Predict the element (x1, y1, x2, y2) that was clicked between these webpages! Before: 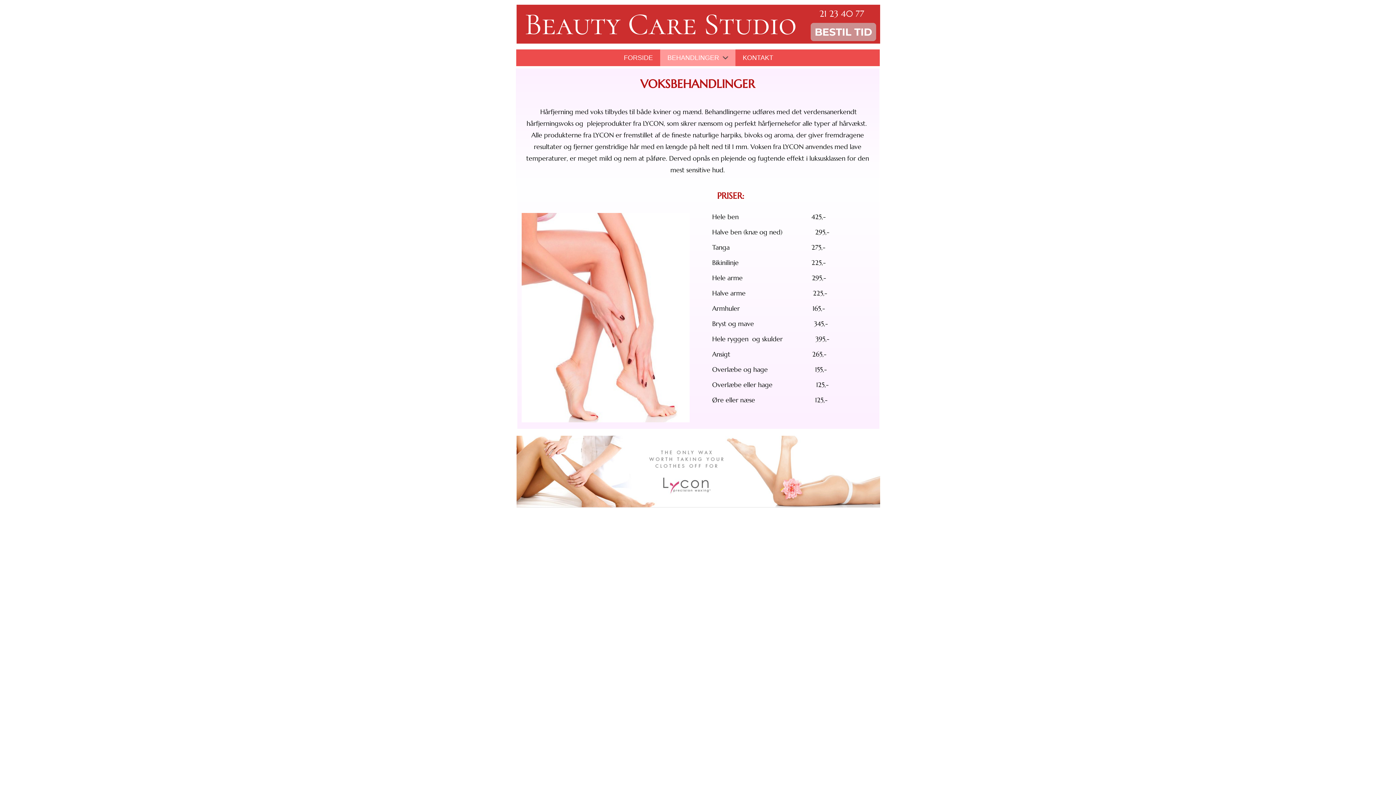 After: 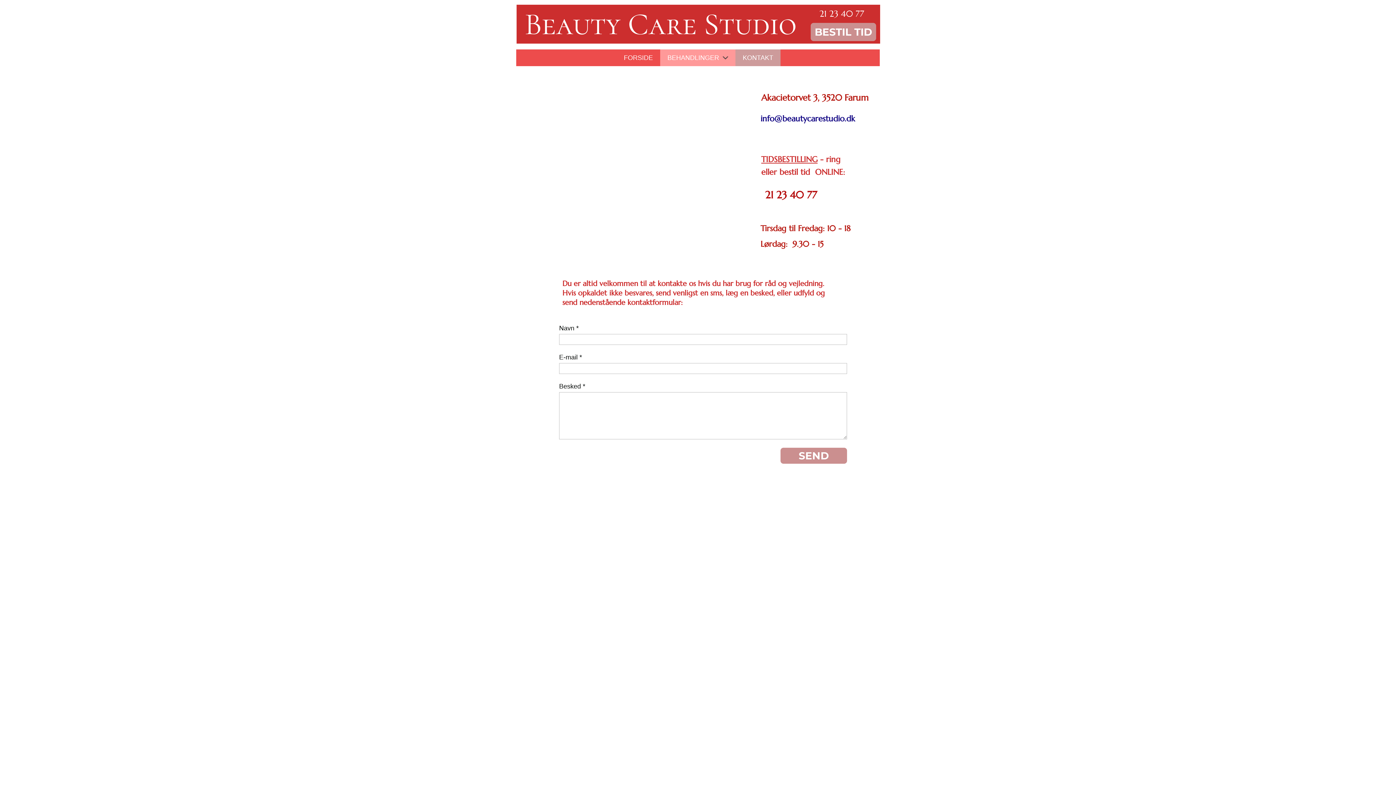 Action: label: KONTAKT bbox: (735, 49, 780, 66)